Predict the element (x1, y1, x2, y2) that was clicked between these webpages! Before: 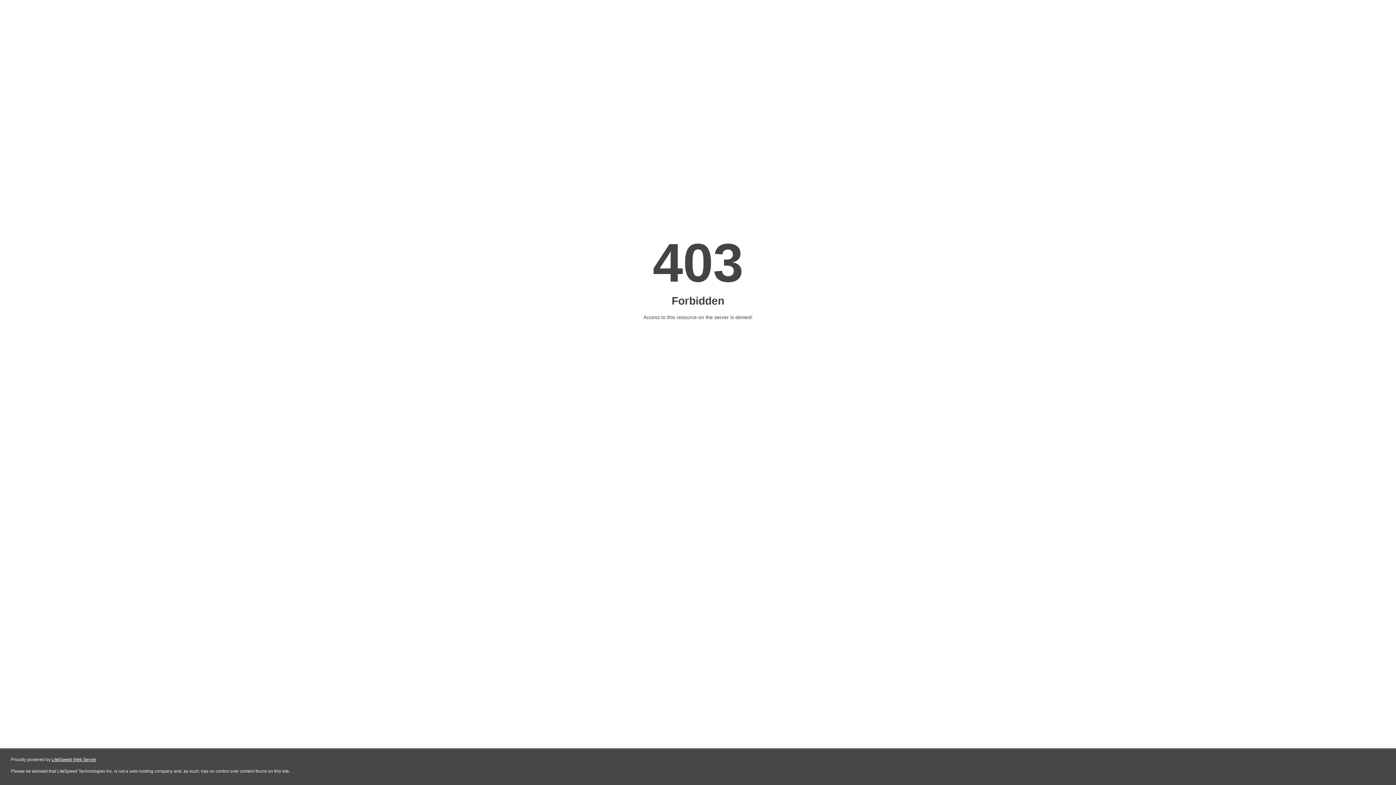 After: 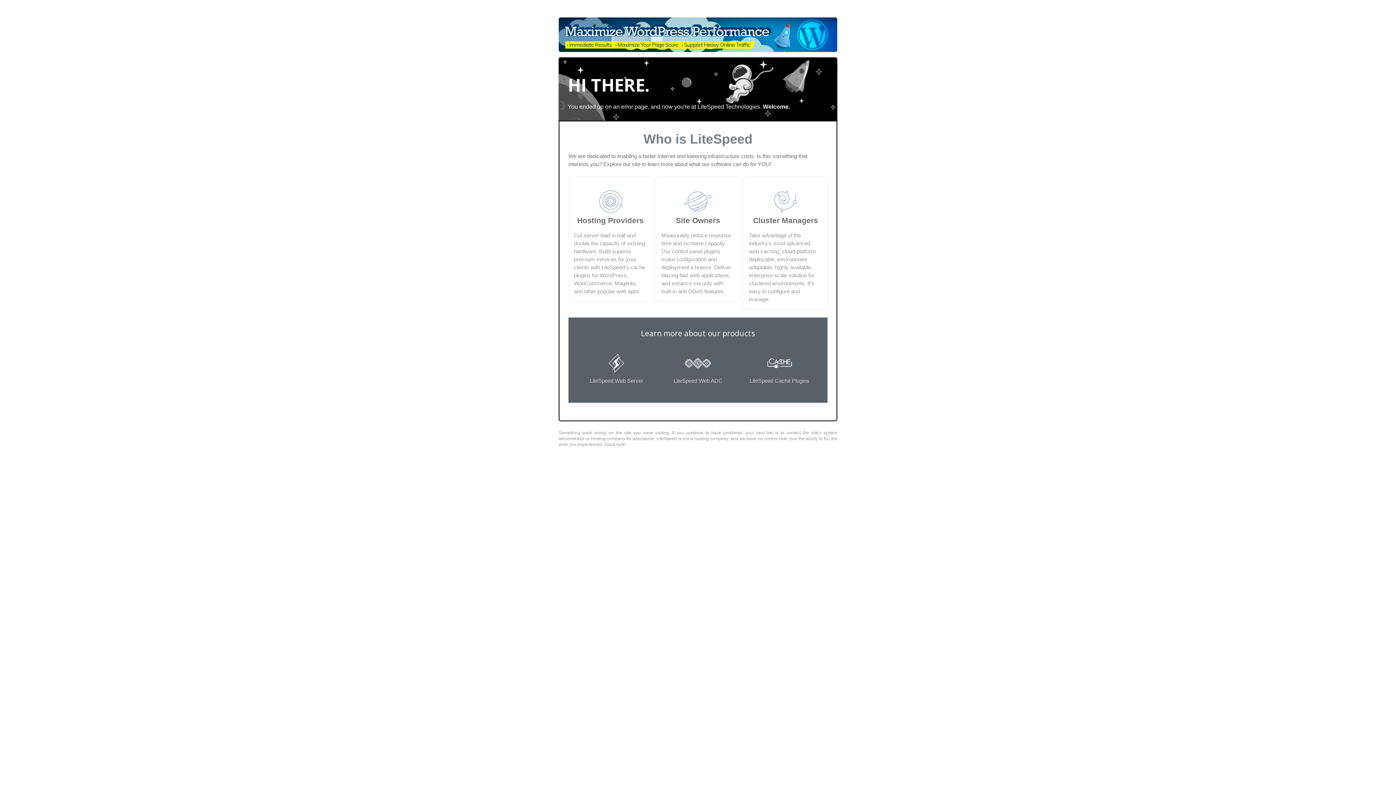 Action: label: LiteSpeed Web Server bbox: (51, 757, 96, 762)